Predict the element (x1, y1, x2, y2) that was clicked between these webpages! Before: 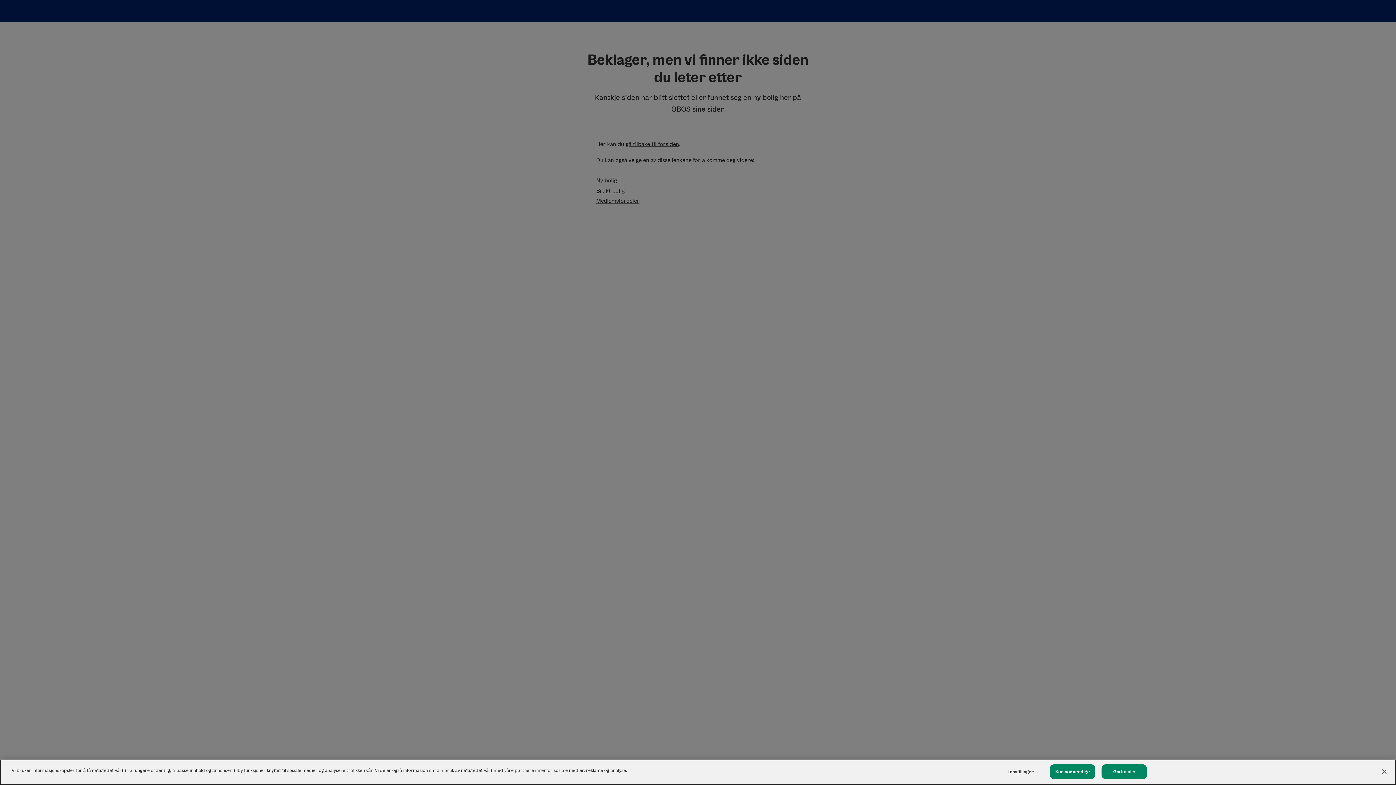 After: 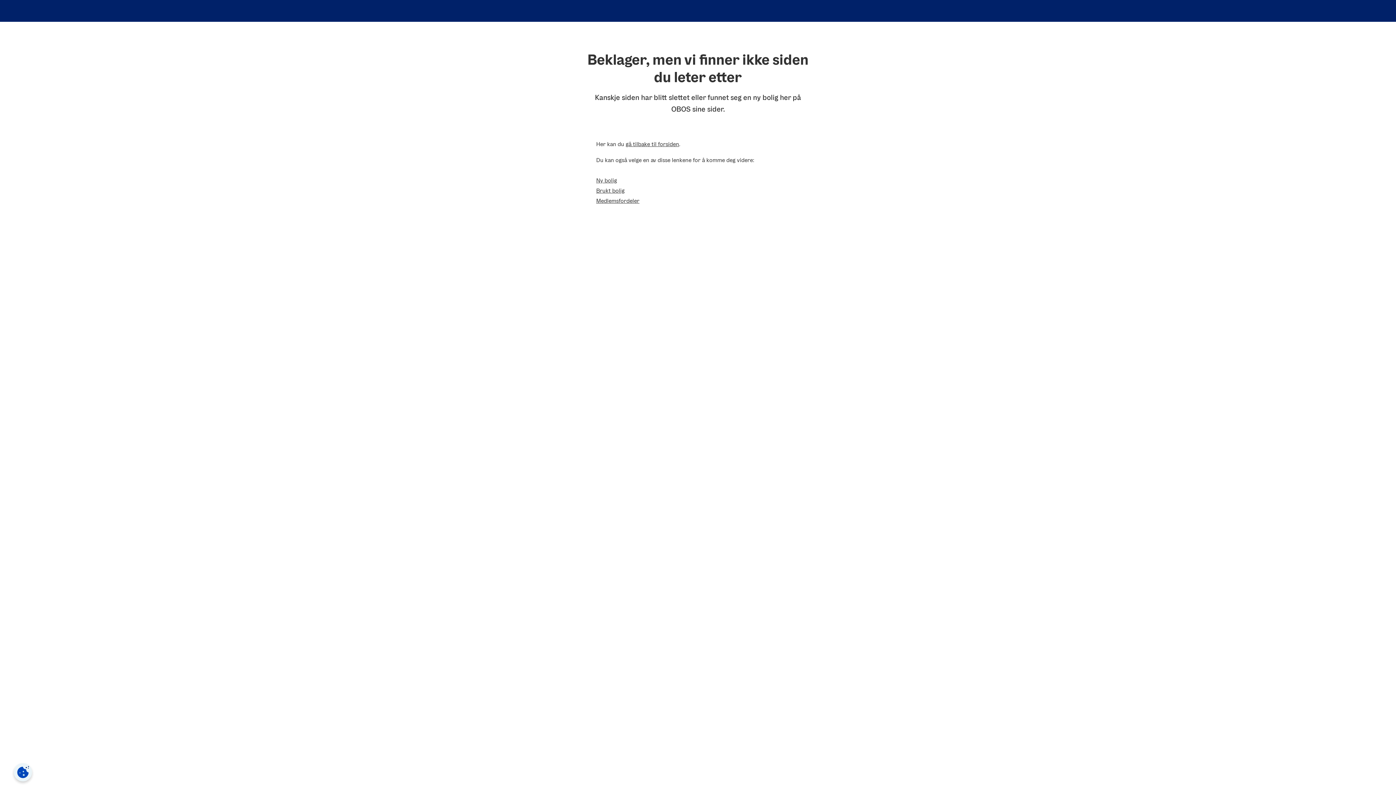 Action: bbox: (1101, 764, 1147, 779) label: Godta alle